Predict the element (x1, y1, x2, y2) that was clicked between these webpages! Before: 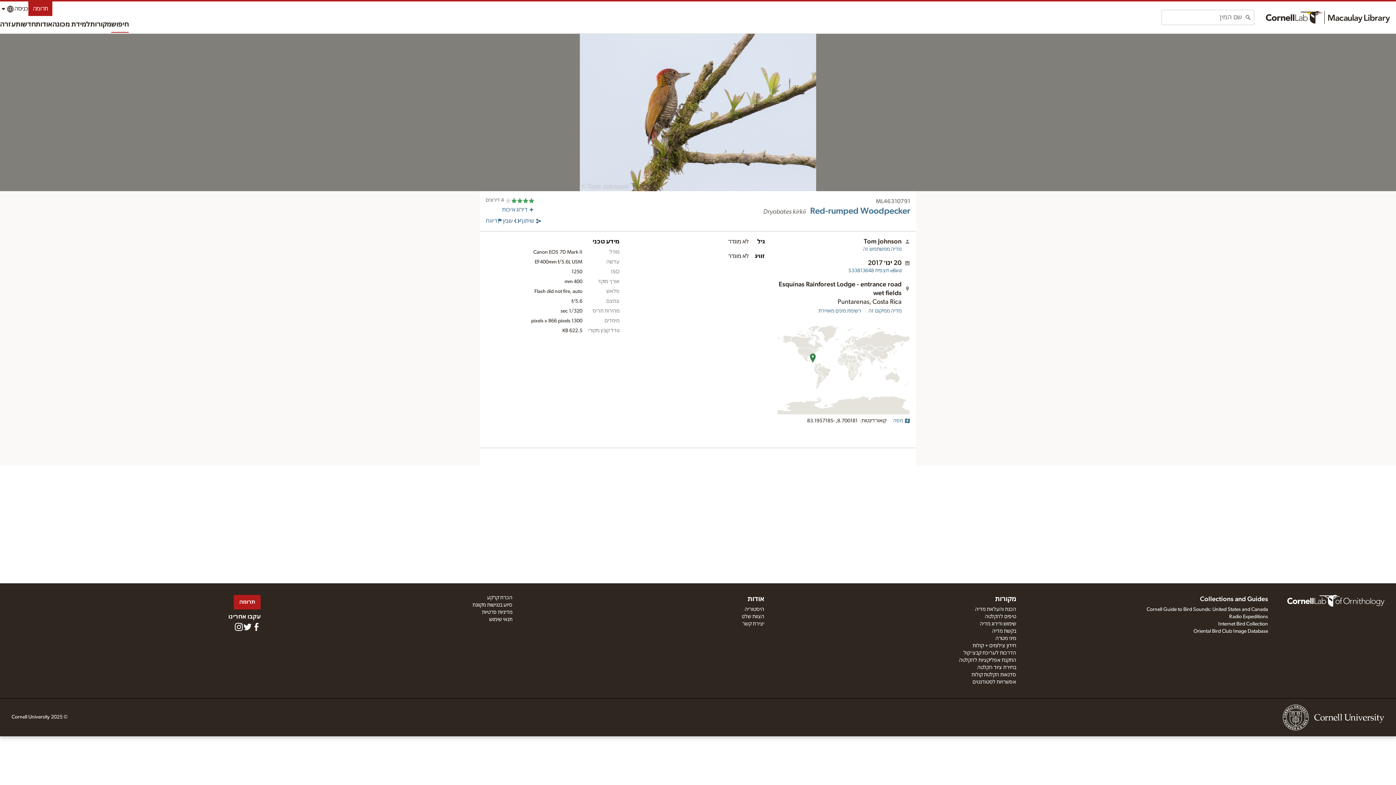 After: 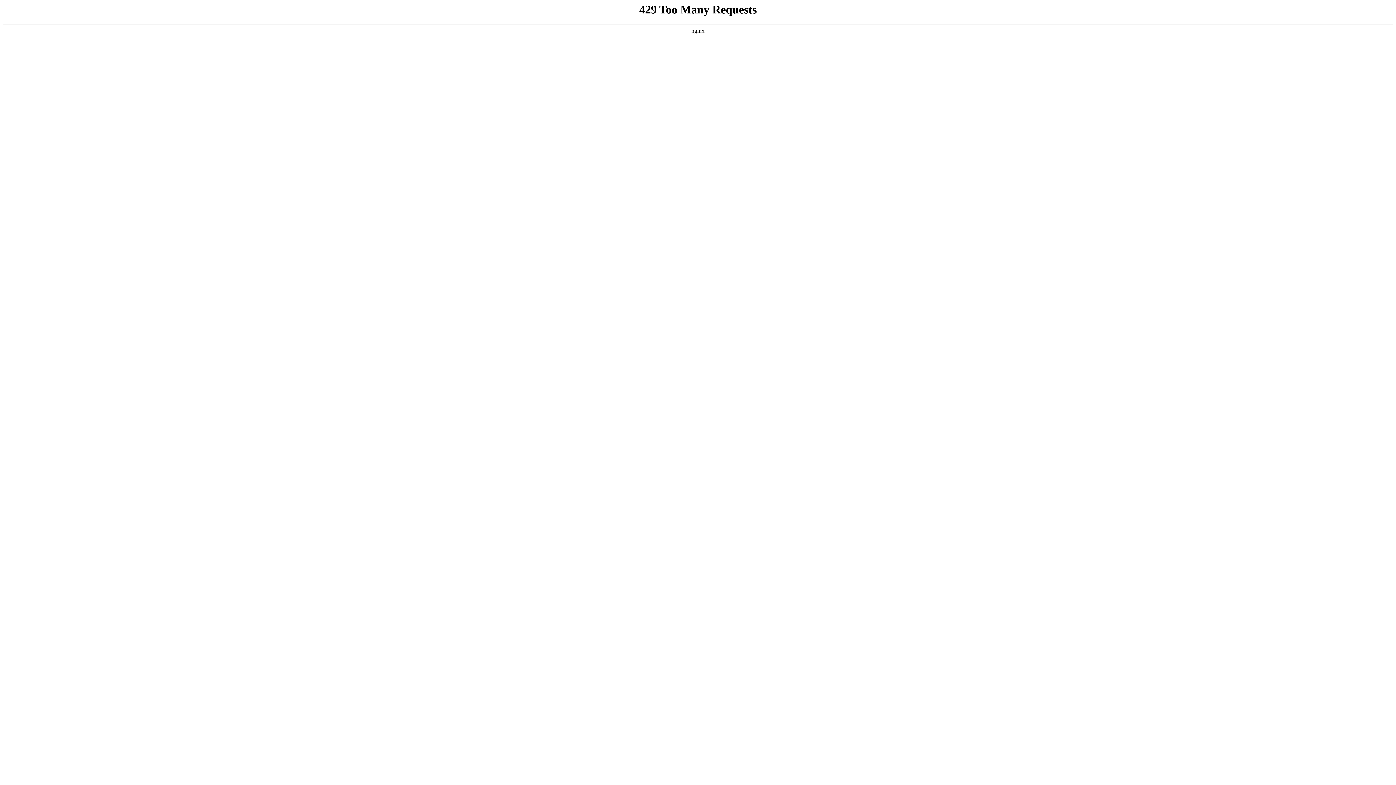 Action: label: סיוע בנגישות מקוונת bbox: (472, 602, 512, 608)